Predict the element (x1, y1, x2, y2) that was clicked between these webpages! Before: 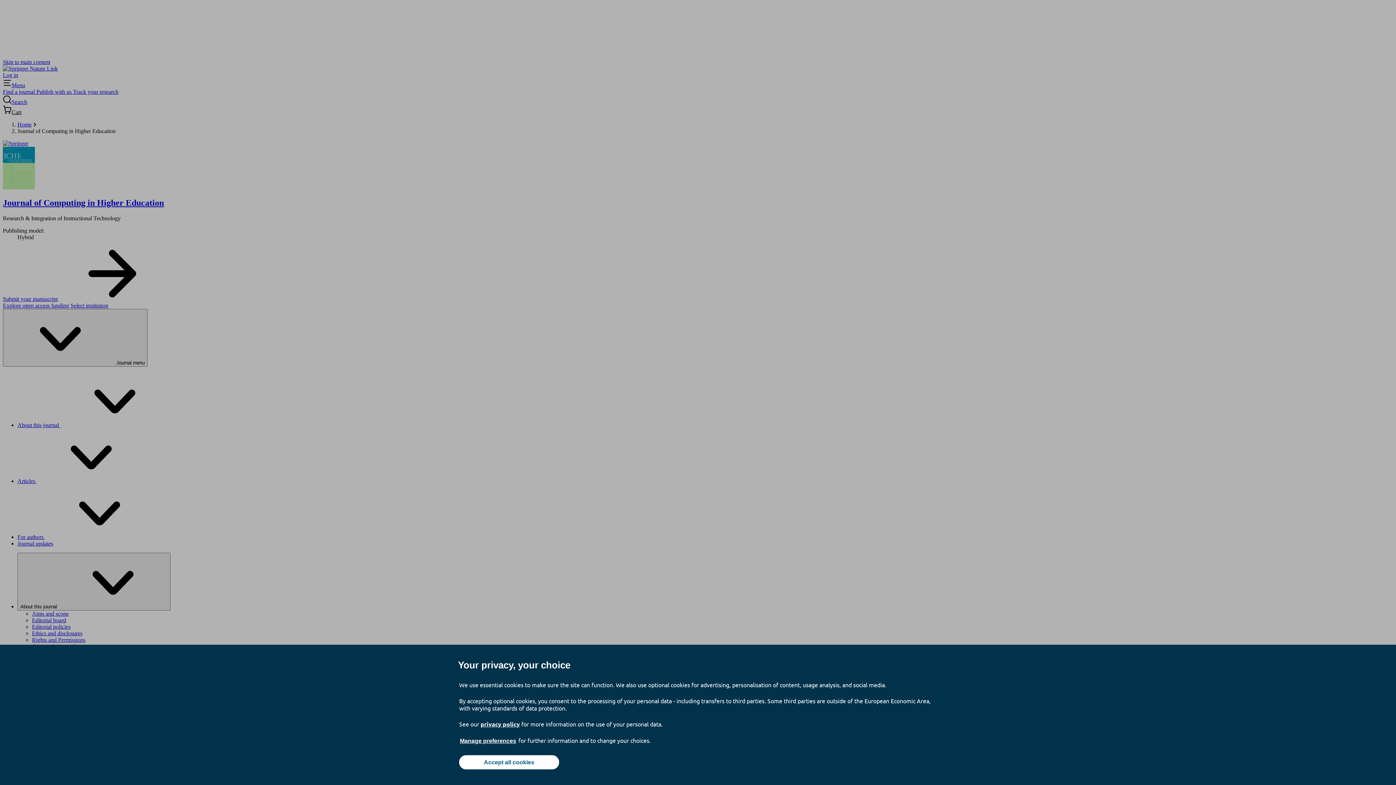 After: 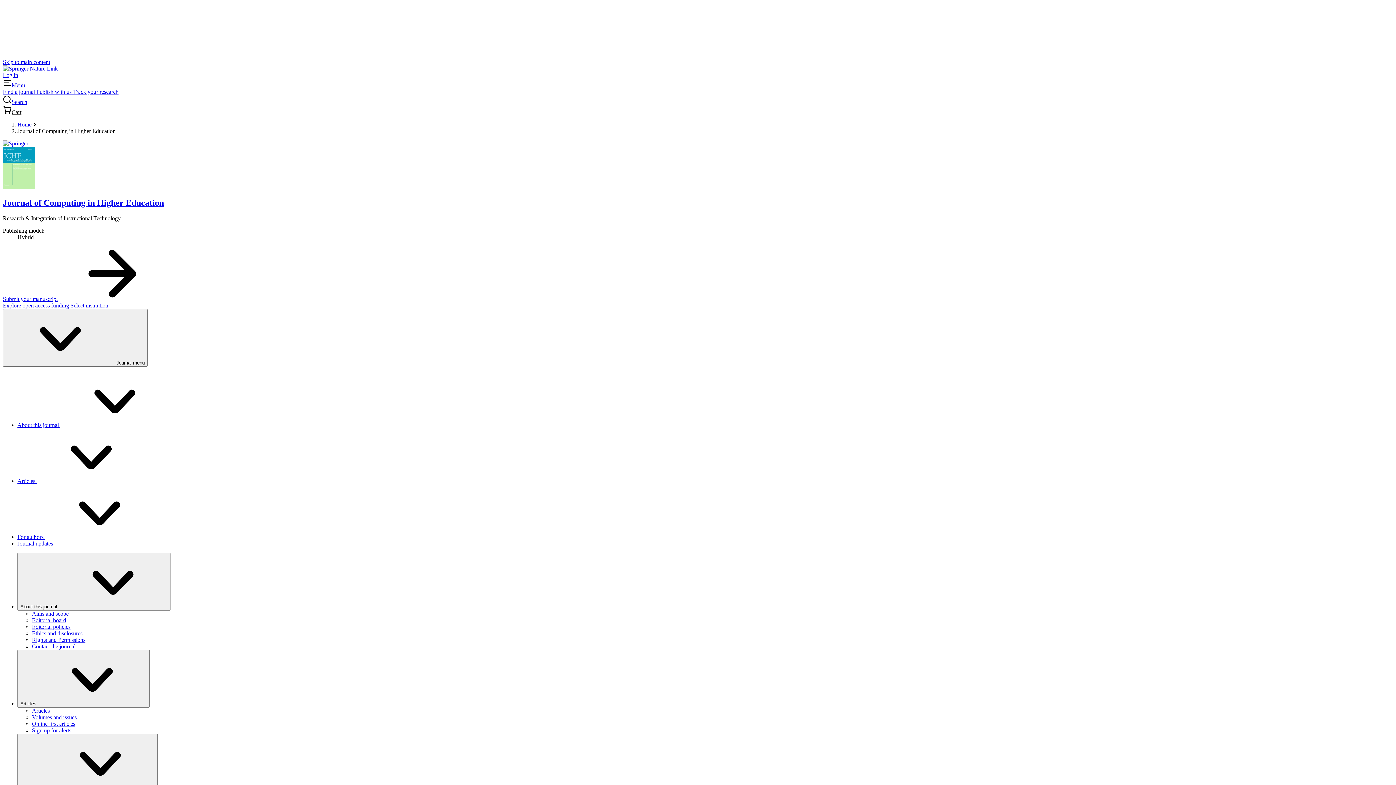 Action: label: Accept all cookies bbox: (459, 755, 559, 769)